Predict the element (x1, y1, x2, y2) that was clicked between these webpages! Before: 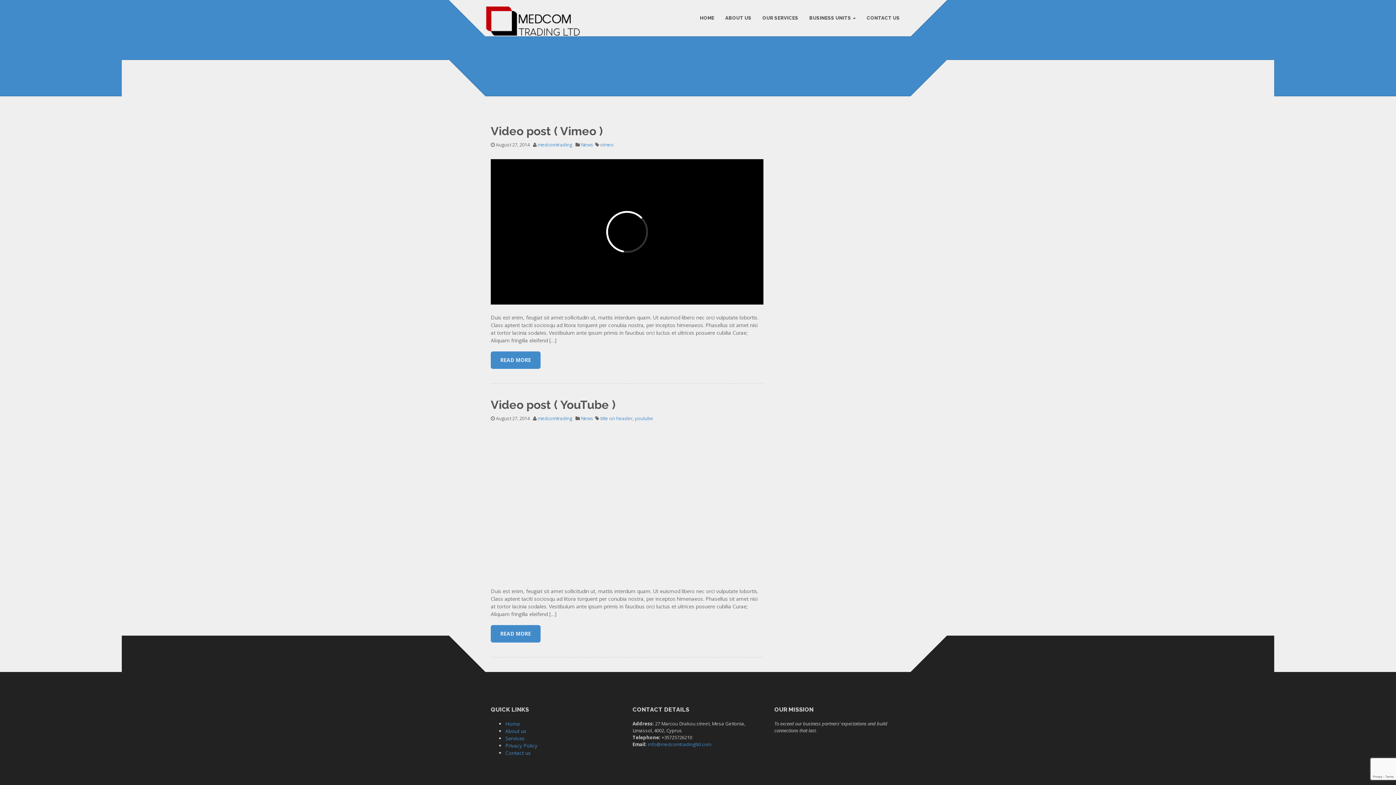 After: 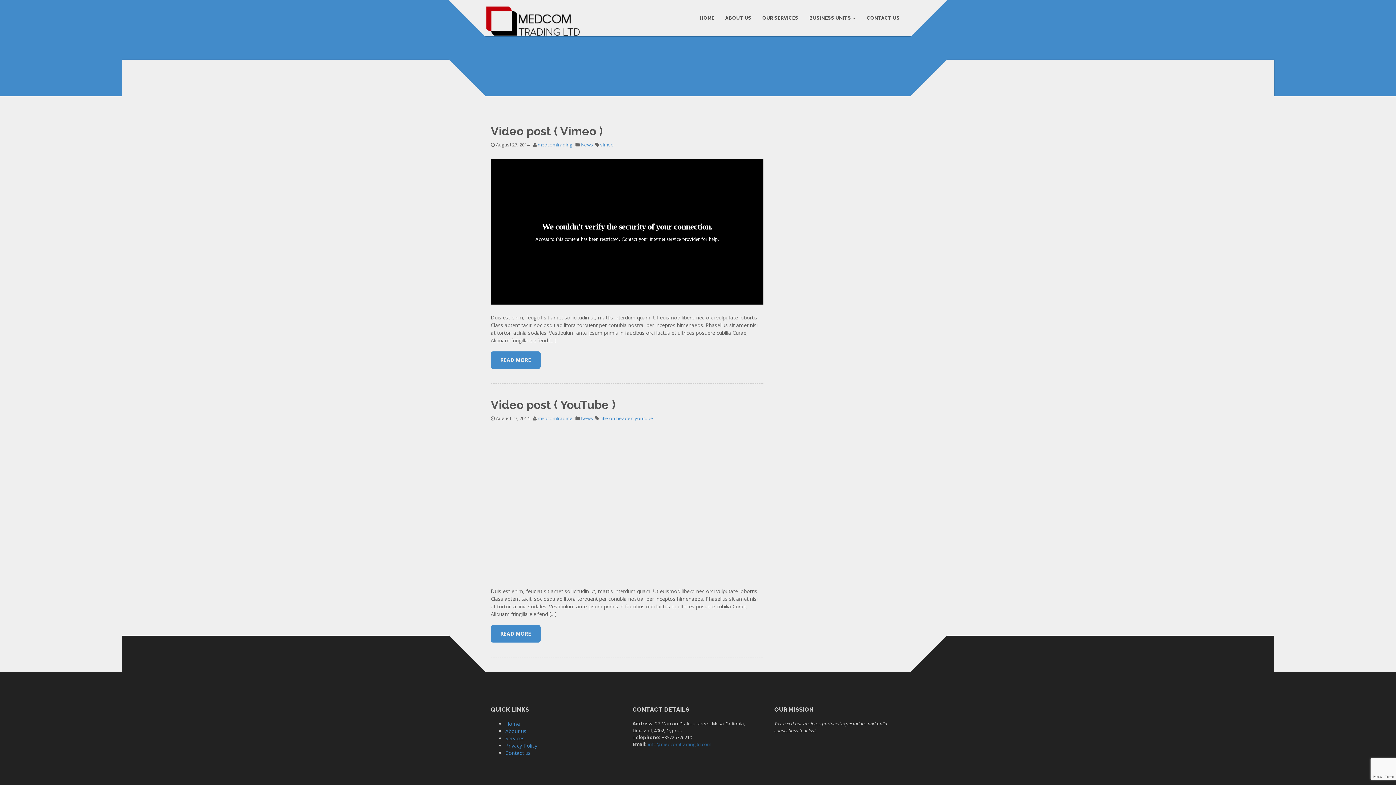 Action: bbox: (648, 741, 711, 748) label: info@medcomtradingltd.com